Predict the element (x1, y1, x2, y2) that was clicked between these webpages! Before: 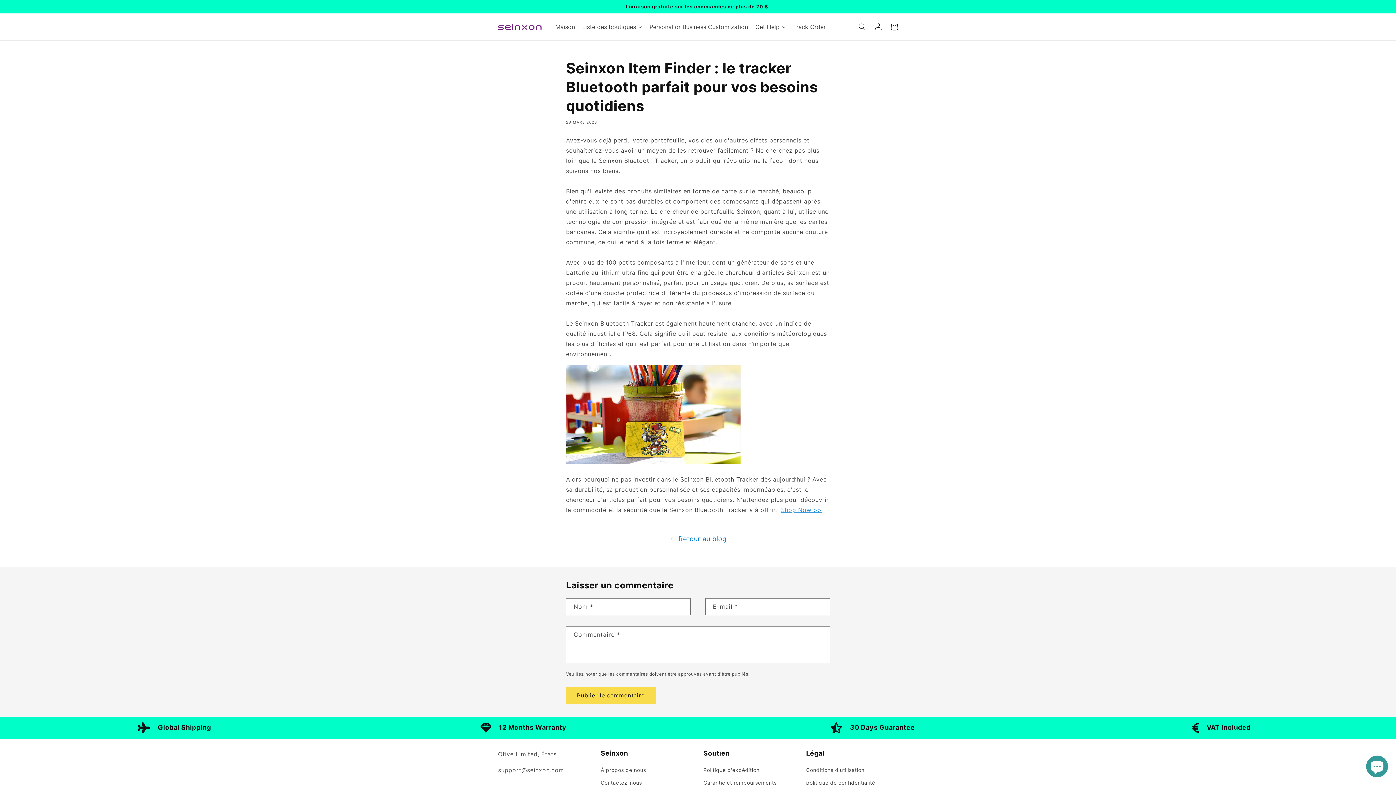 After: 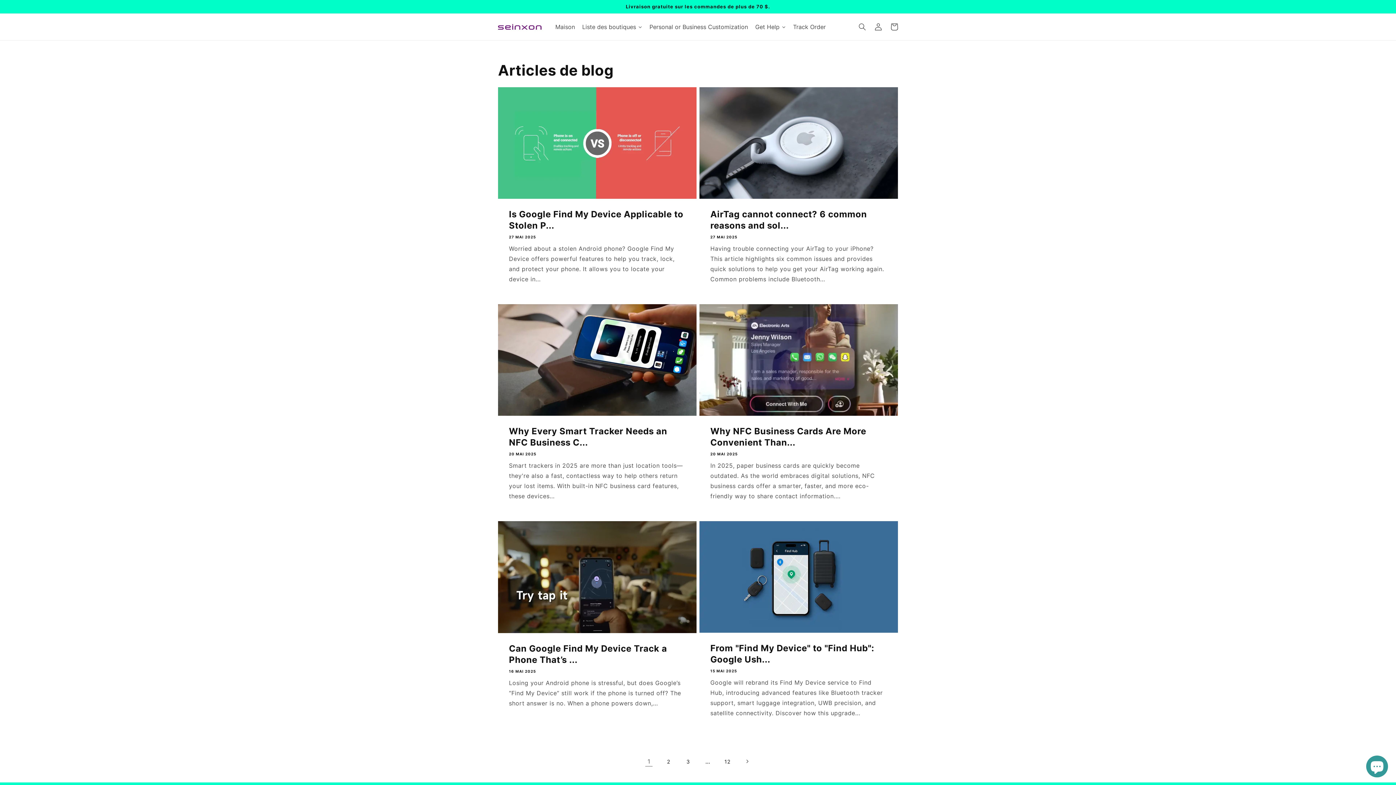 Action: bbox: (0, 533, 1396, 545) label: Retour au blog